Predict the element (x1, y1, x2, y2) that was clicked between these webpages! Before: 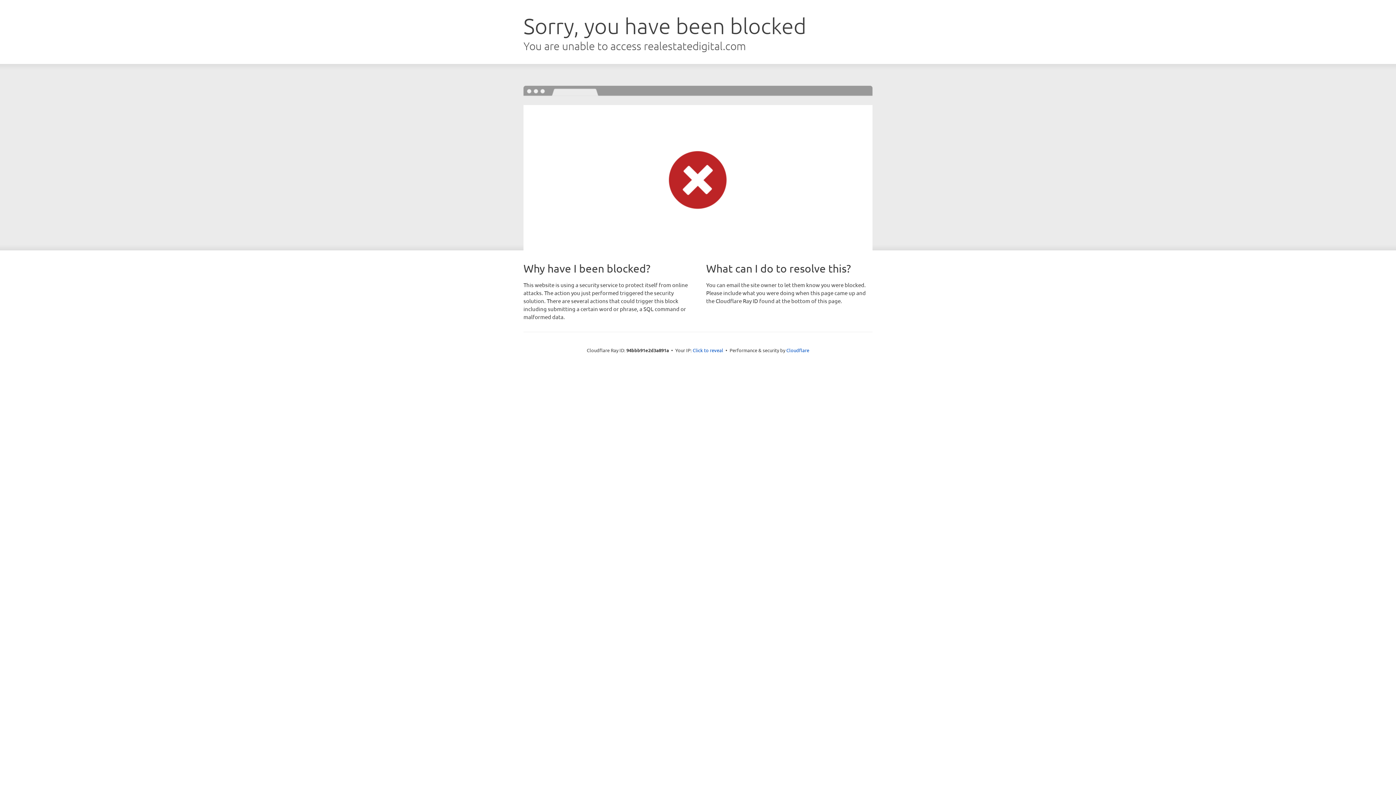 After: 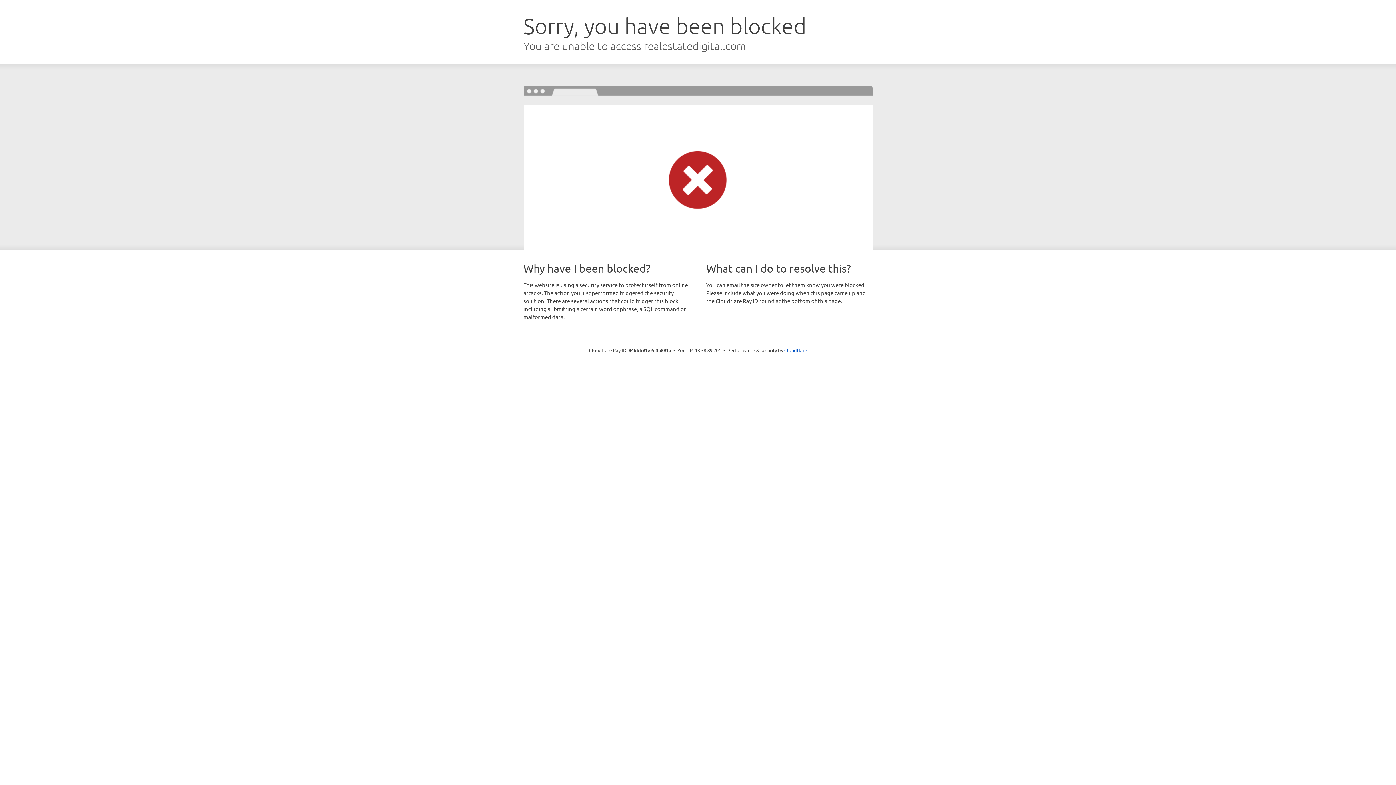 Action: label: Click to reveal bbox: (692, 346, 723, 353)